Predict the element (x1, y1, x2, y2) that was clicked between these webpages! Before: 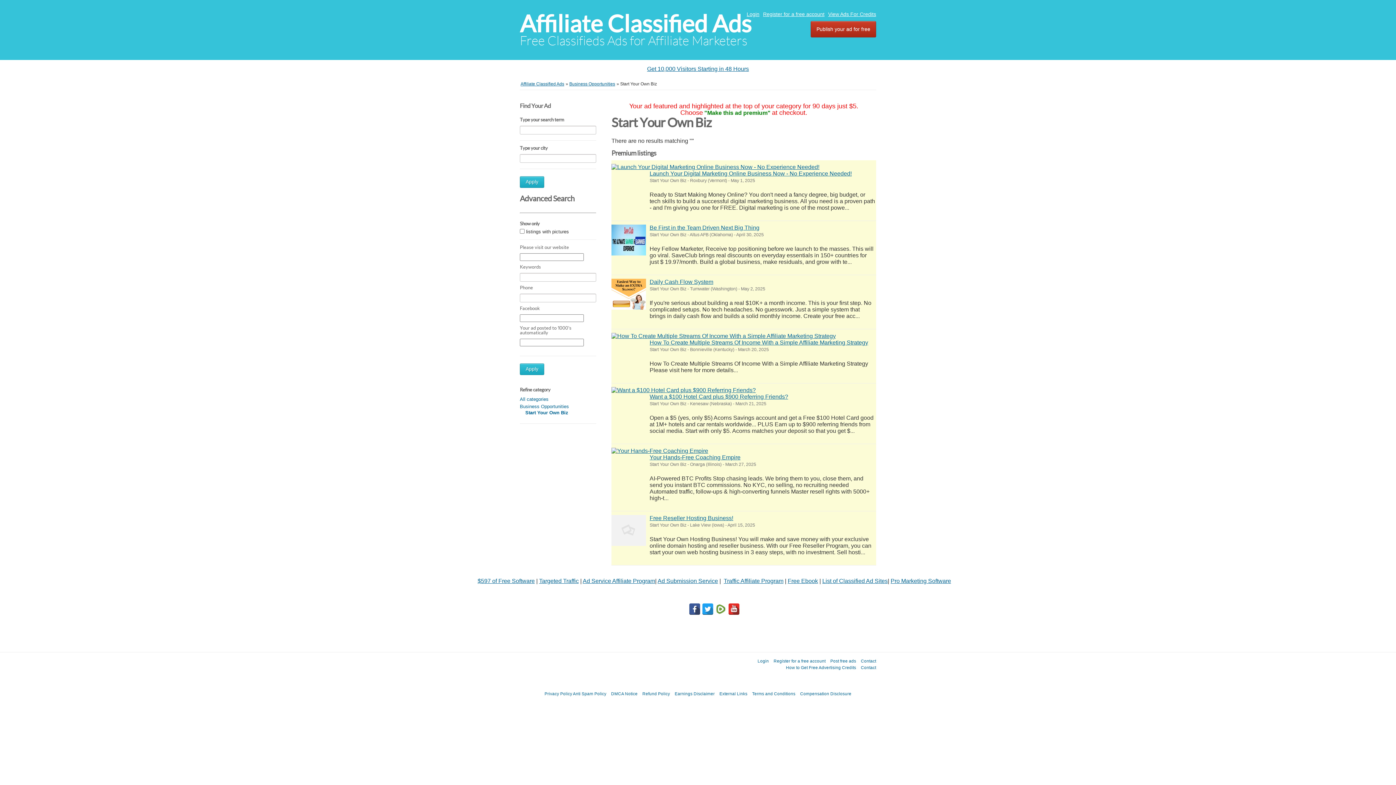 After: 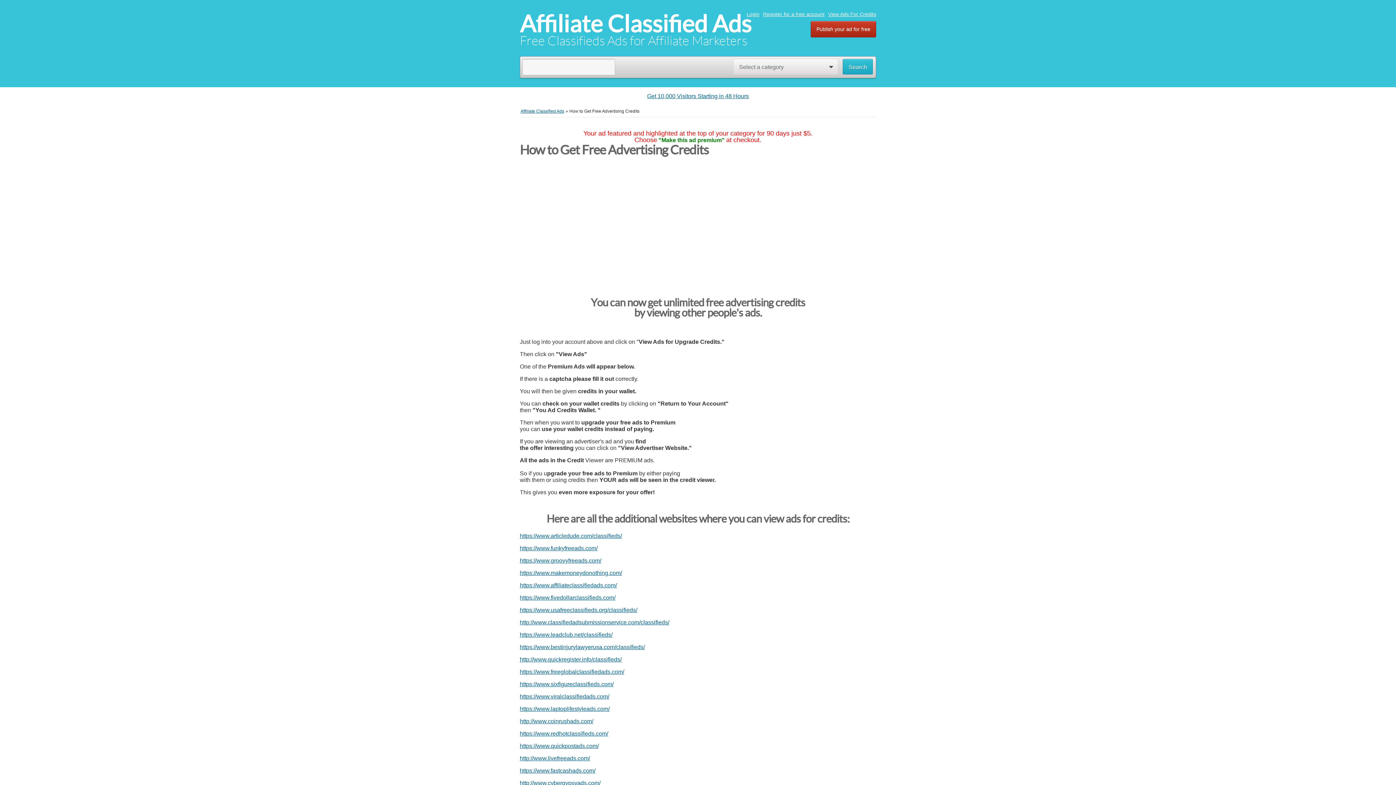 Action: bbox: (786, 665, 856, 670) label: How to Get Free Advertising Credits